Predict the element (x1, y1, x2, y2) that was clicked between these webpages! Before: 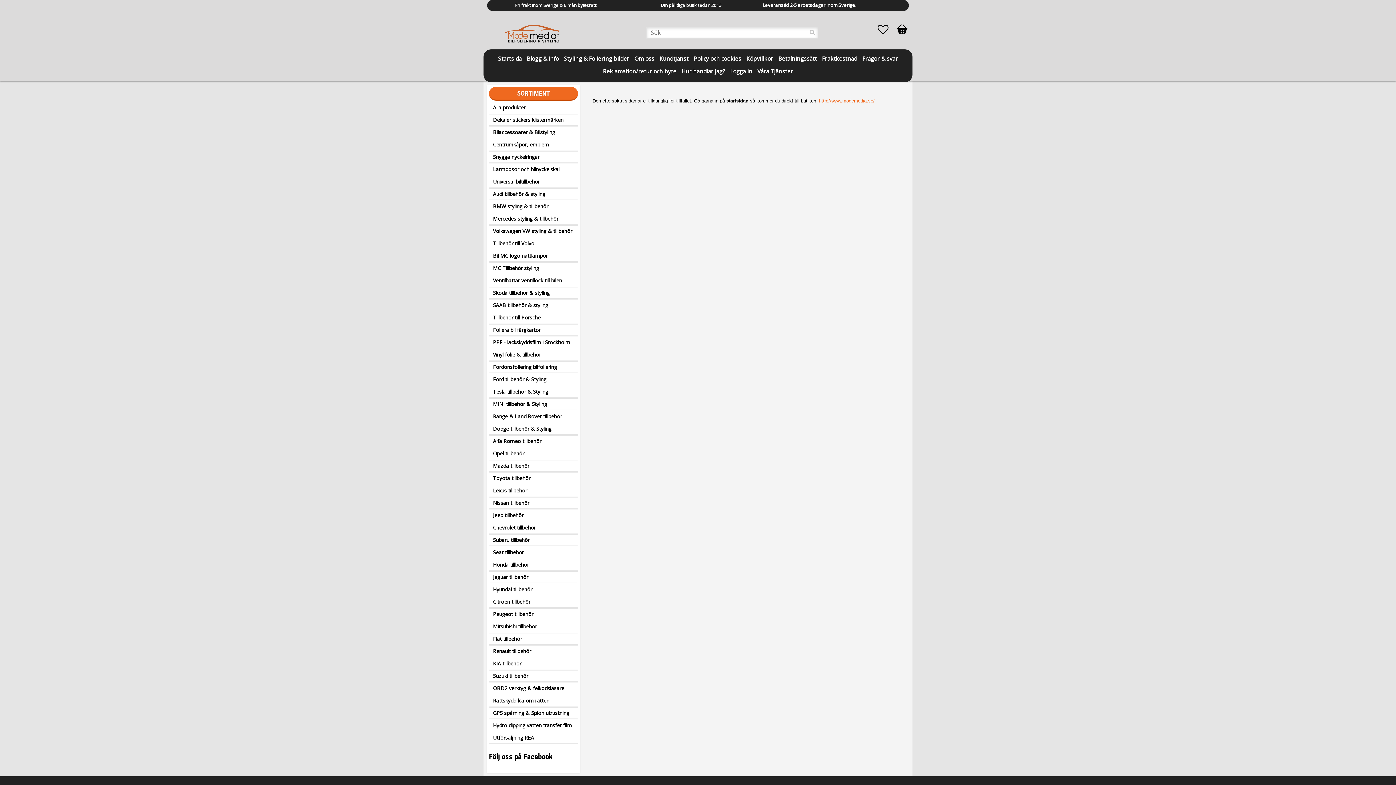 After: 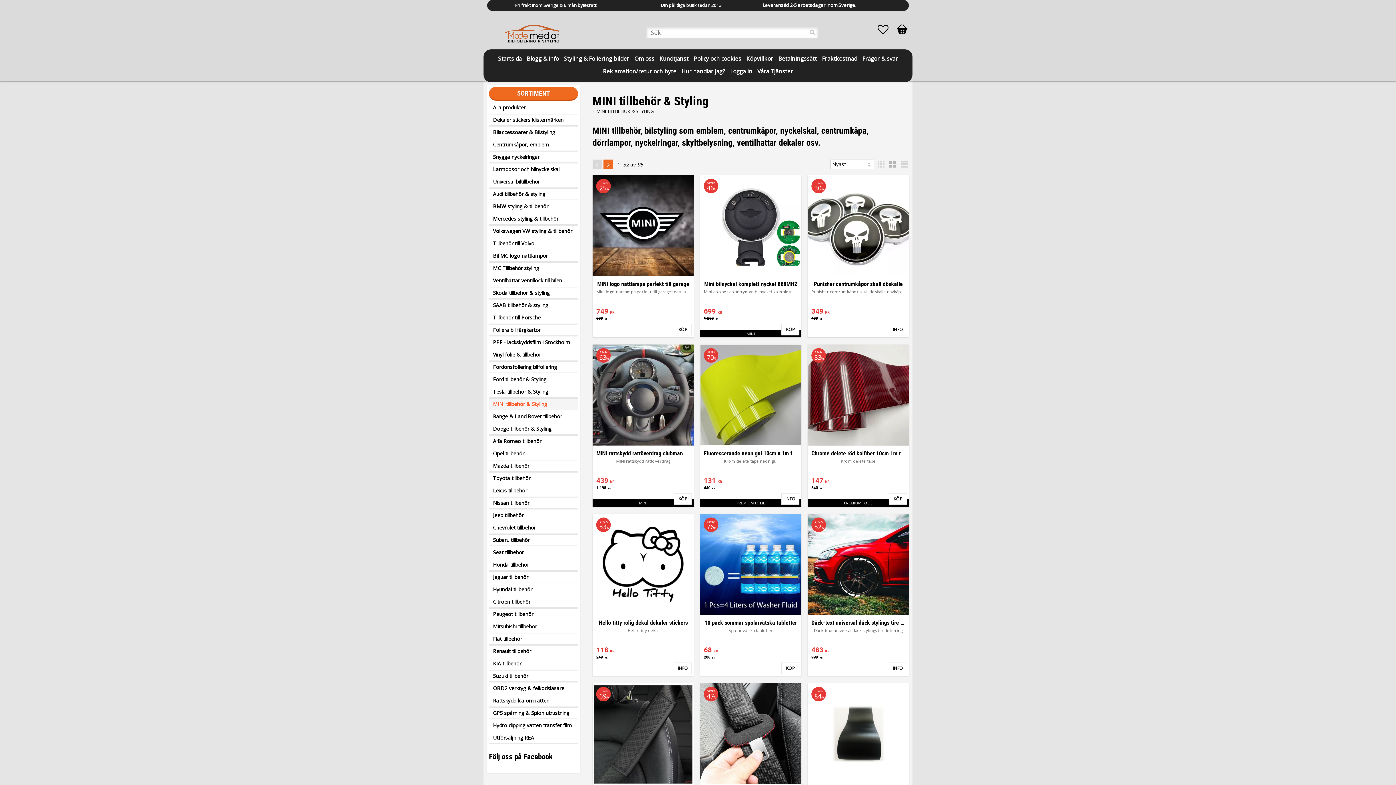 Action: label: MINI tillbehör & Styling bbox: (489, 398, 578, 410)